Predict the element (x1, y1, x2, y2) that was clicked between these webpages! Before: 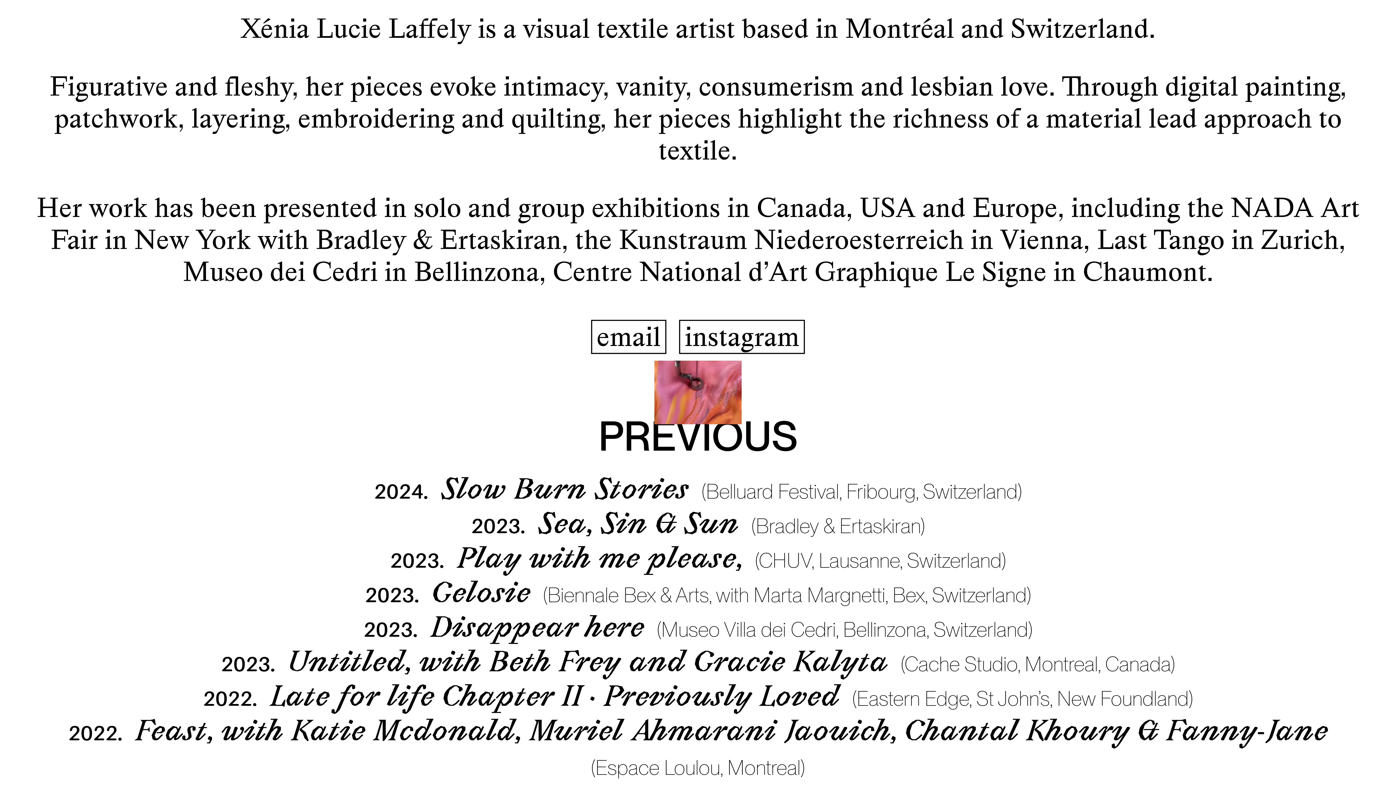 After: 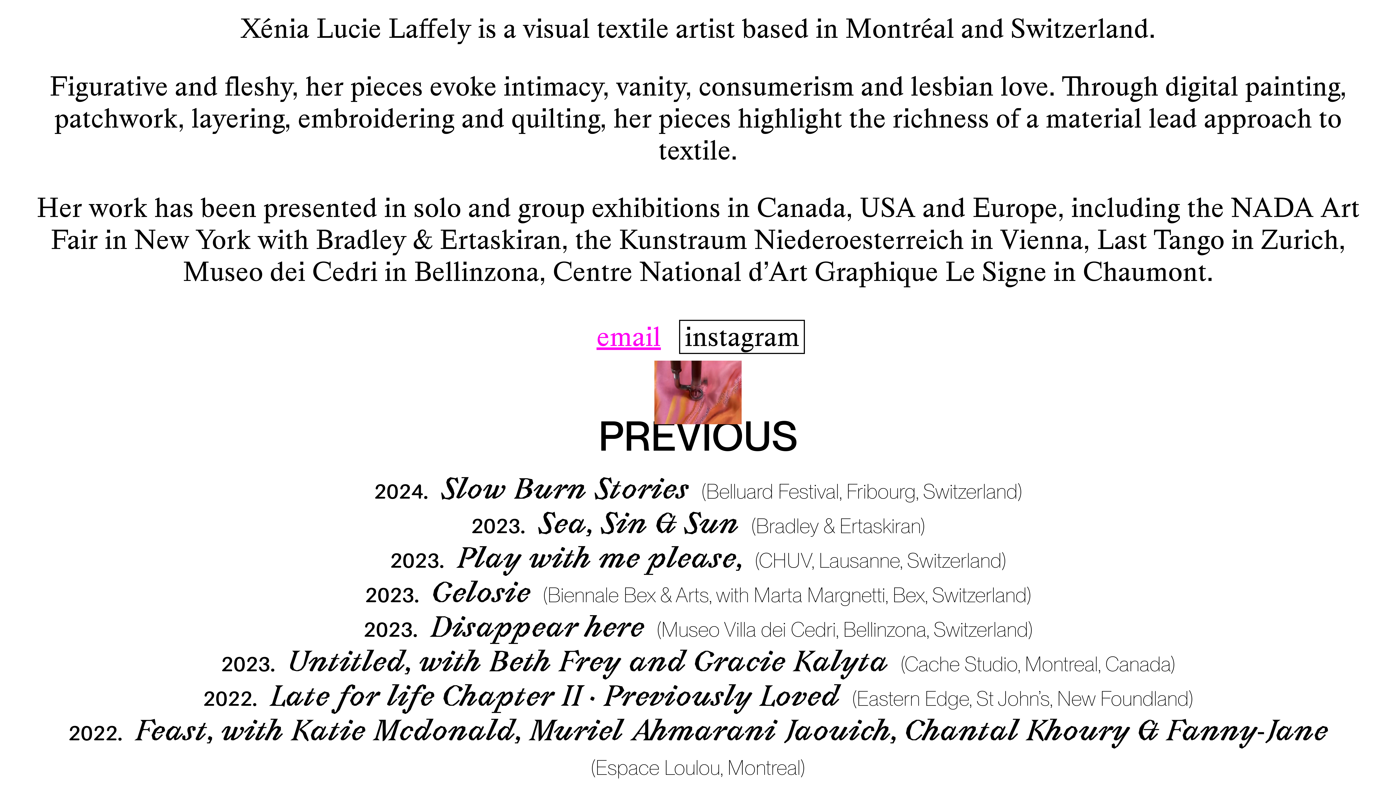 Action: label: email bbox: (591, 319, 666, 354)